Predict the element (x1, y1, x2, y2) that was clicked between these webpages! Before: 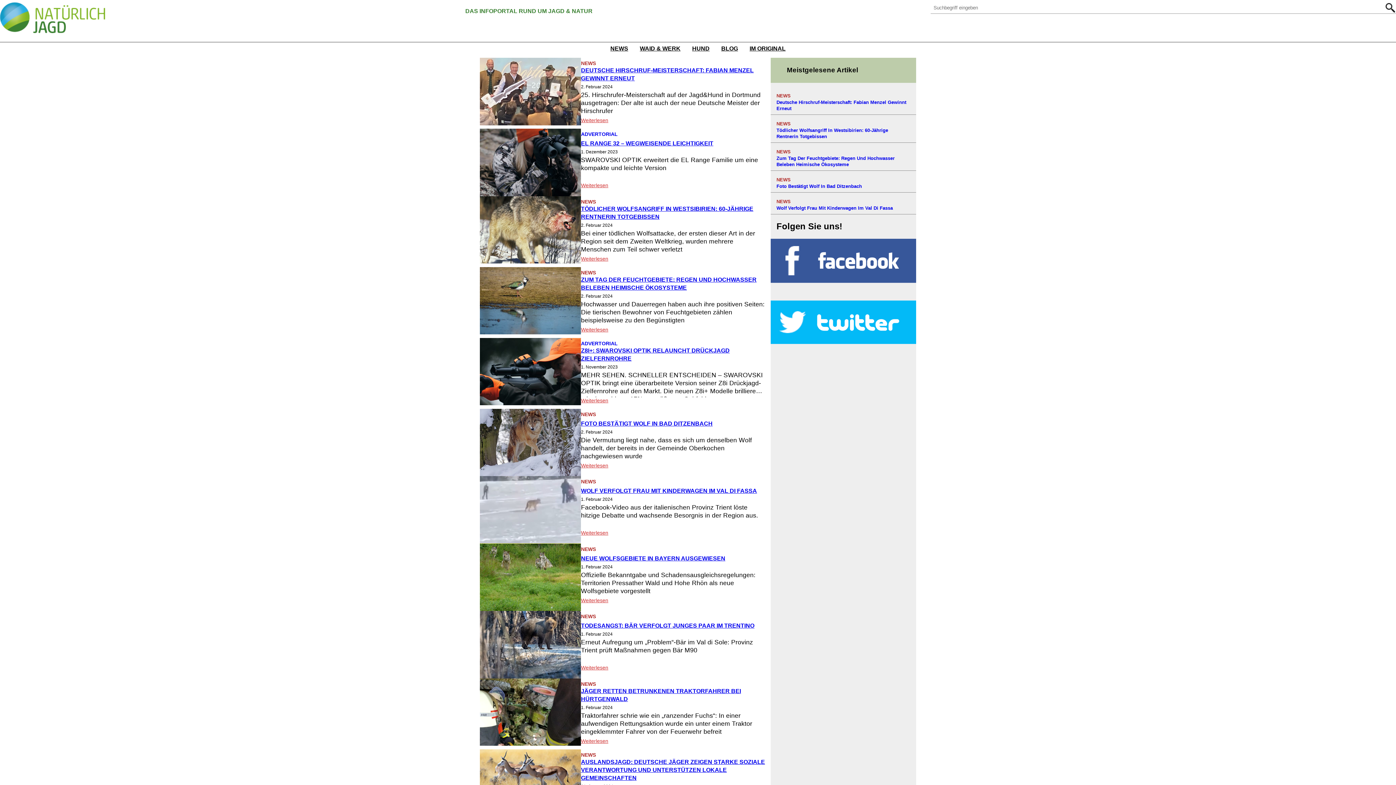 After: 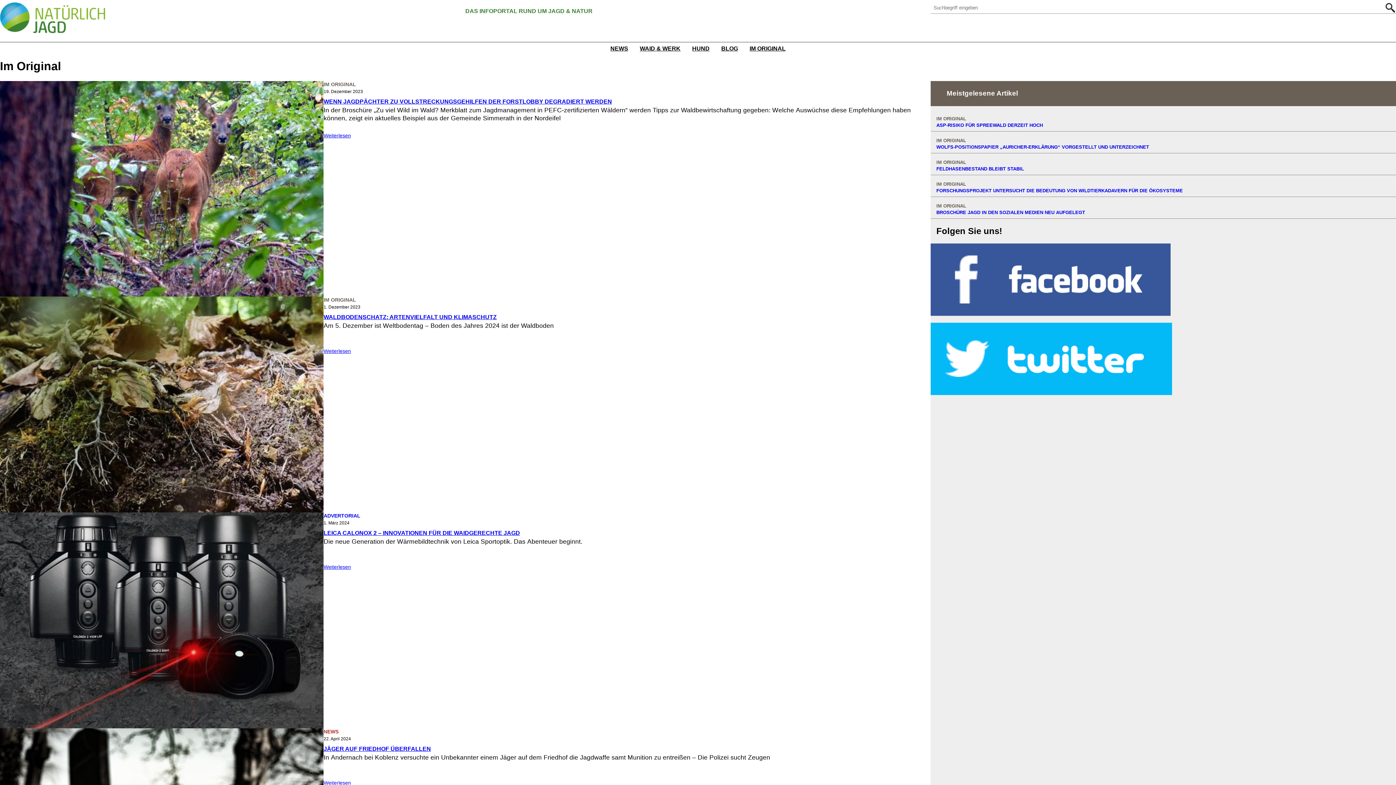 Action: label: IM ORIGINAL bbox: (749, 45, 785, 52)